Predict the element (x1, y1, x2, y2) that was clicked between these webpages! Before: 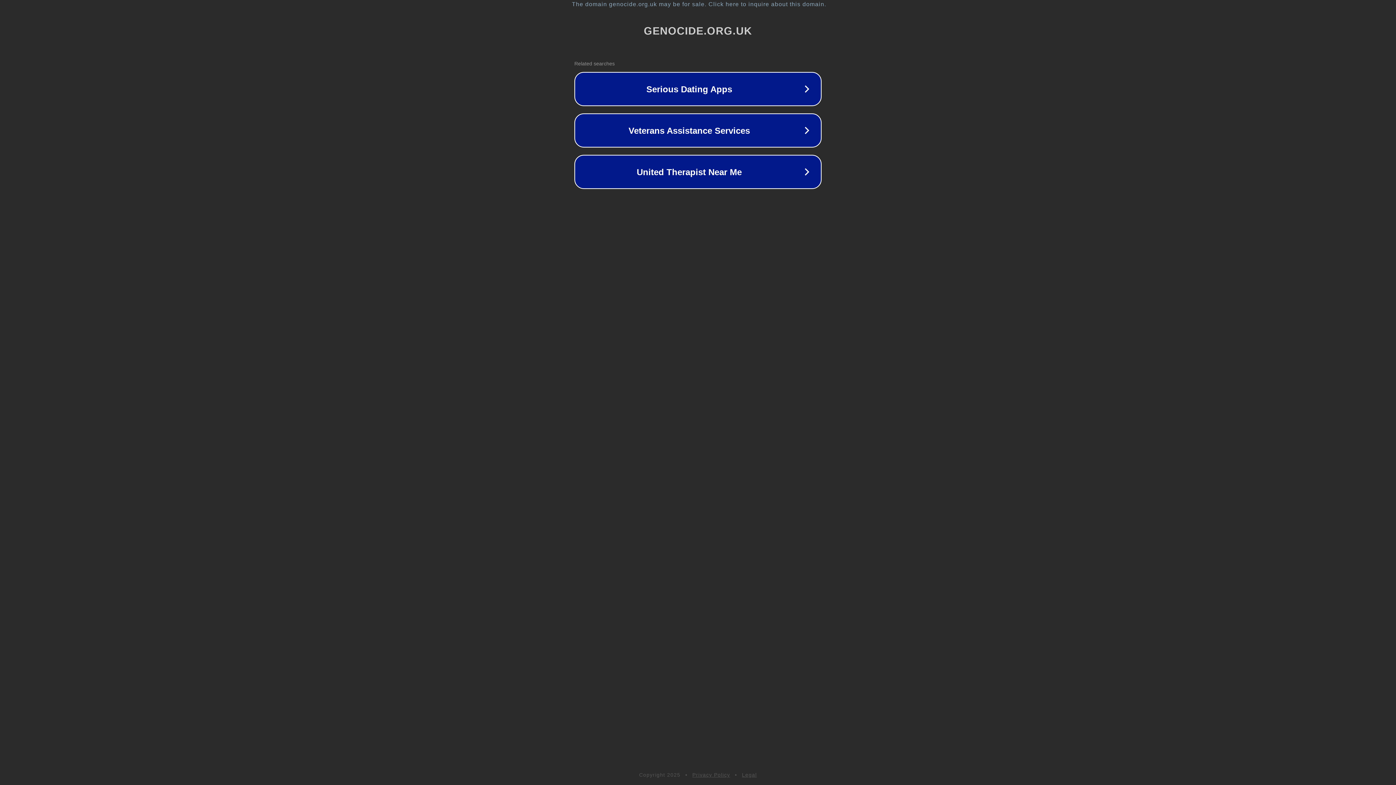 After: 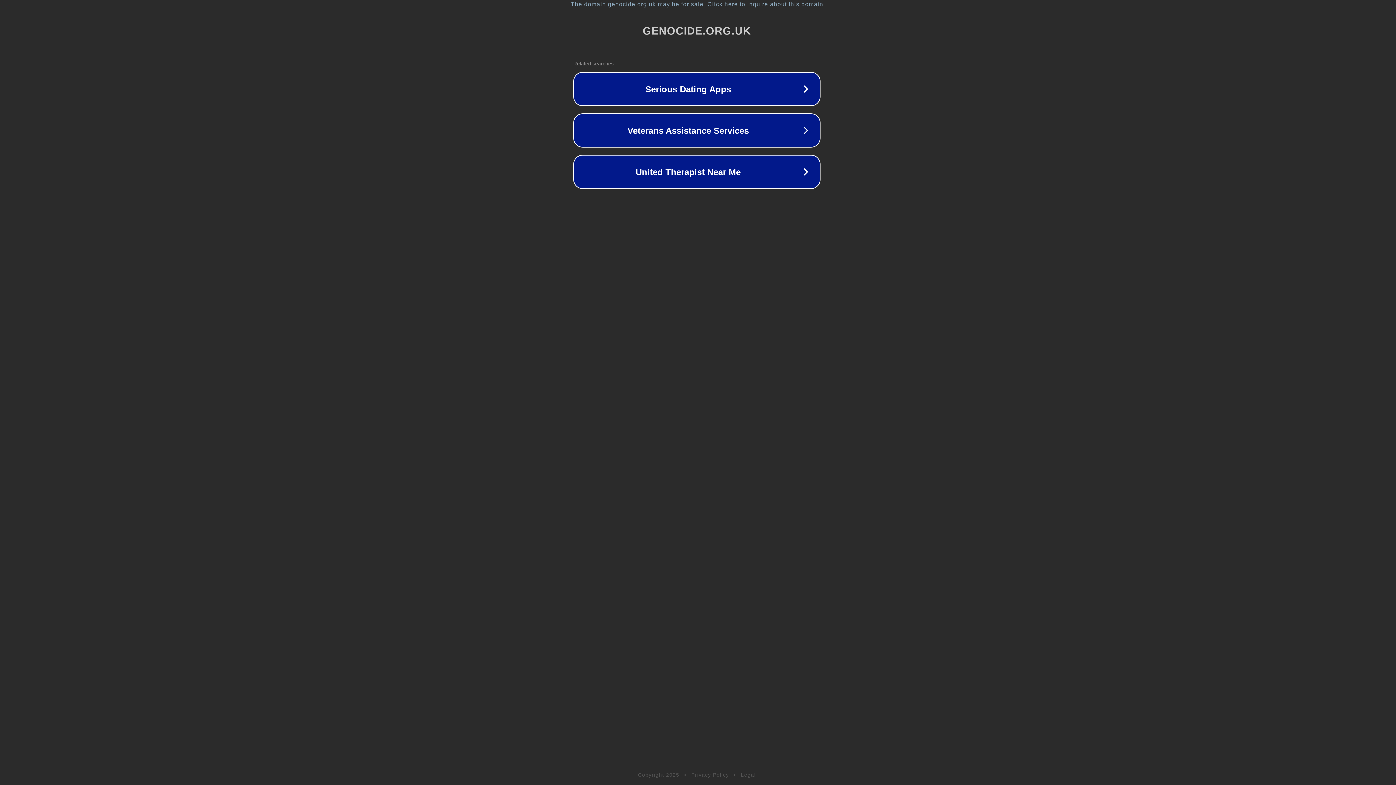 Action: bbox: (1, 1, 1397, 7) label: The domain genocide.org.uk may be for sale. Click here to inquire about this domain.